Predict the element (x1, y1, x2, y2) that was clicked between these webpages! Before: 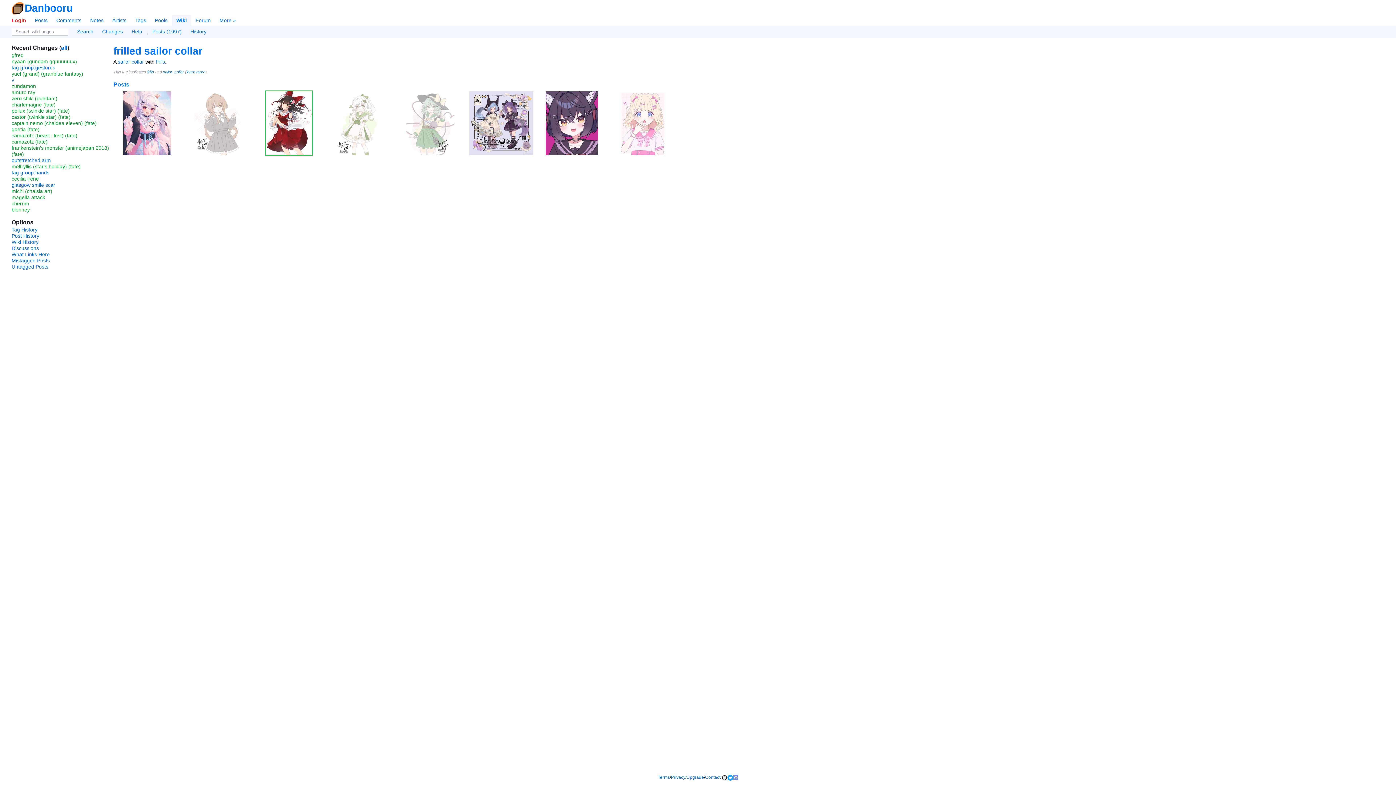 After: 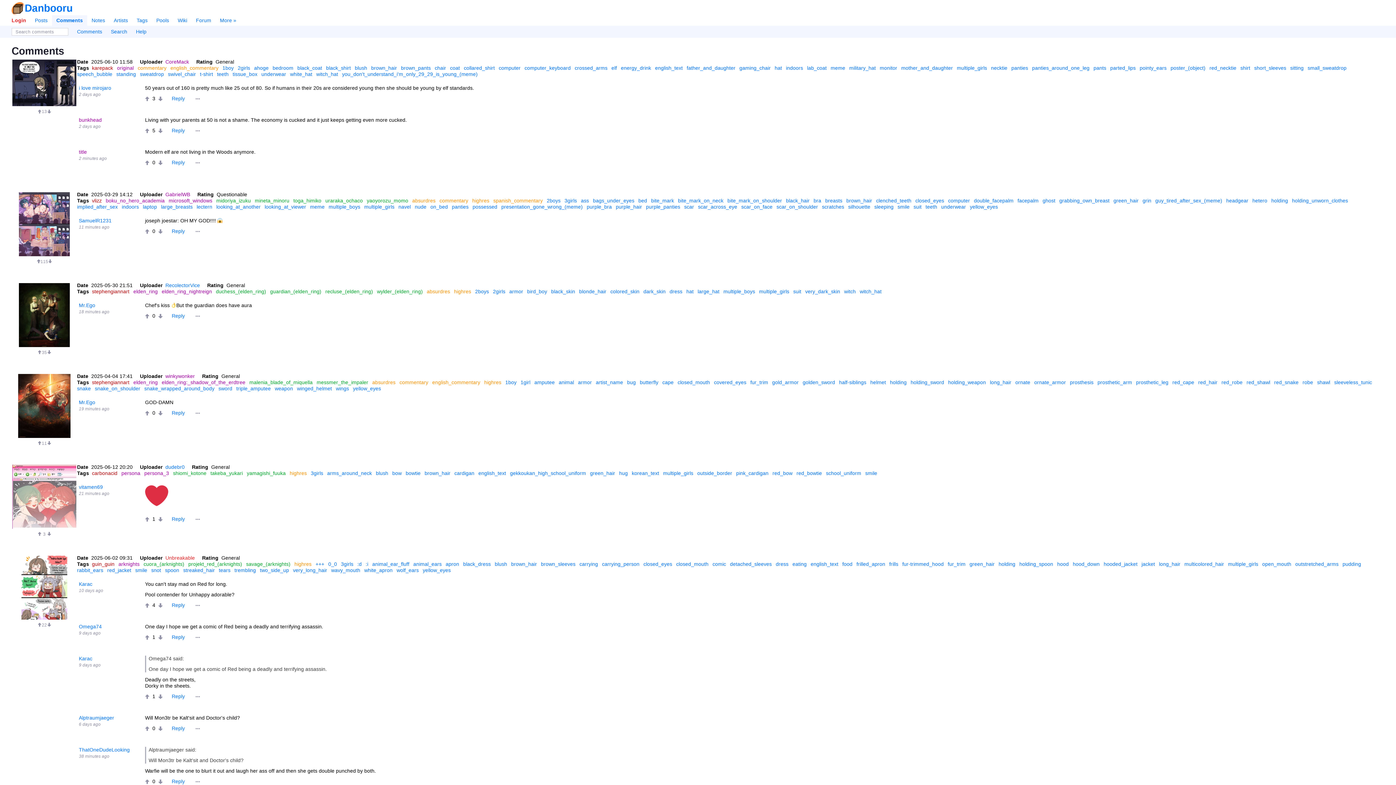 Action: bbox: (52, 15, 85, 25) label: Comments